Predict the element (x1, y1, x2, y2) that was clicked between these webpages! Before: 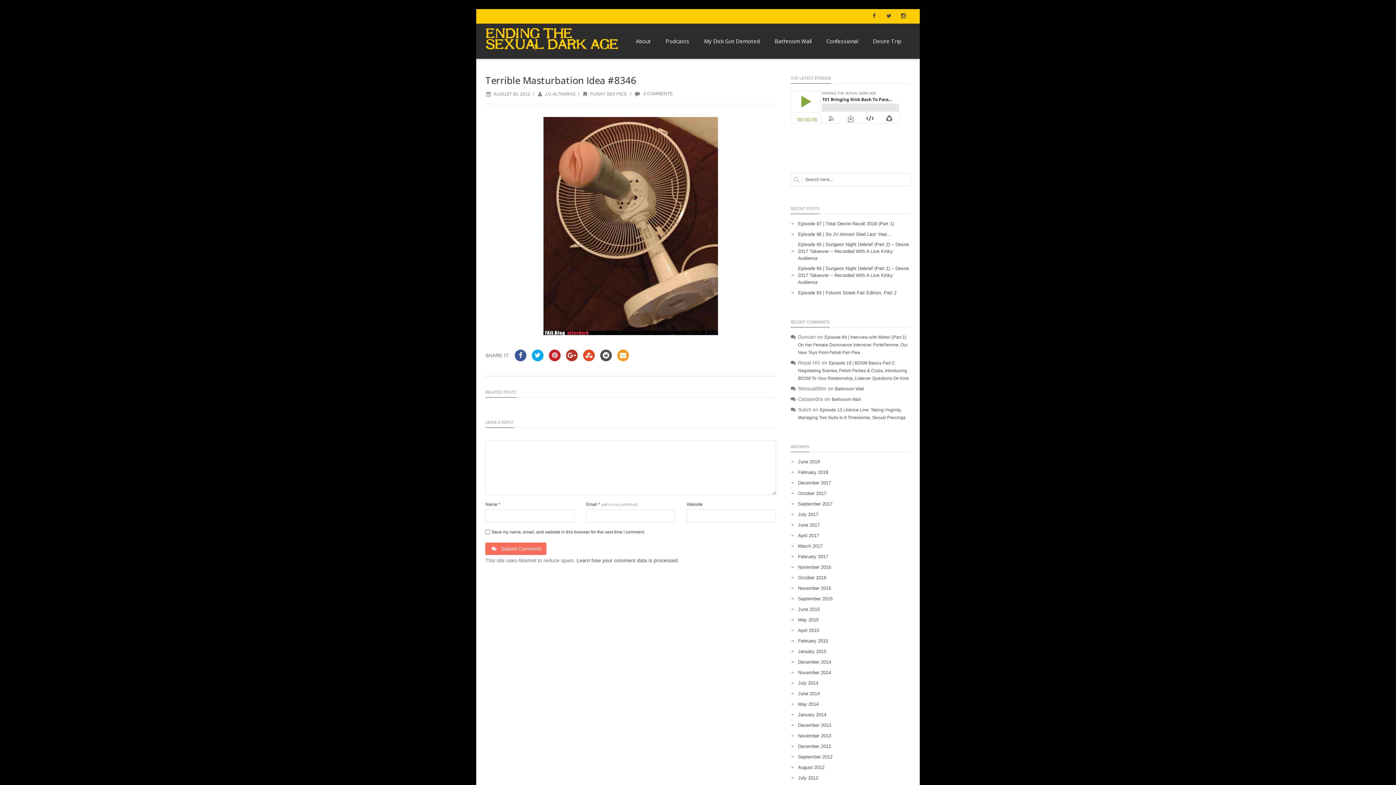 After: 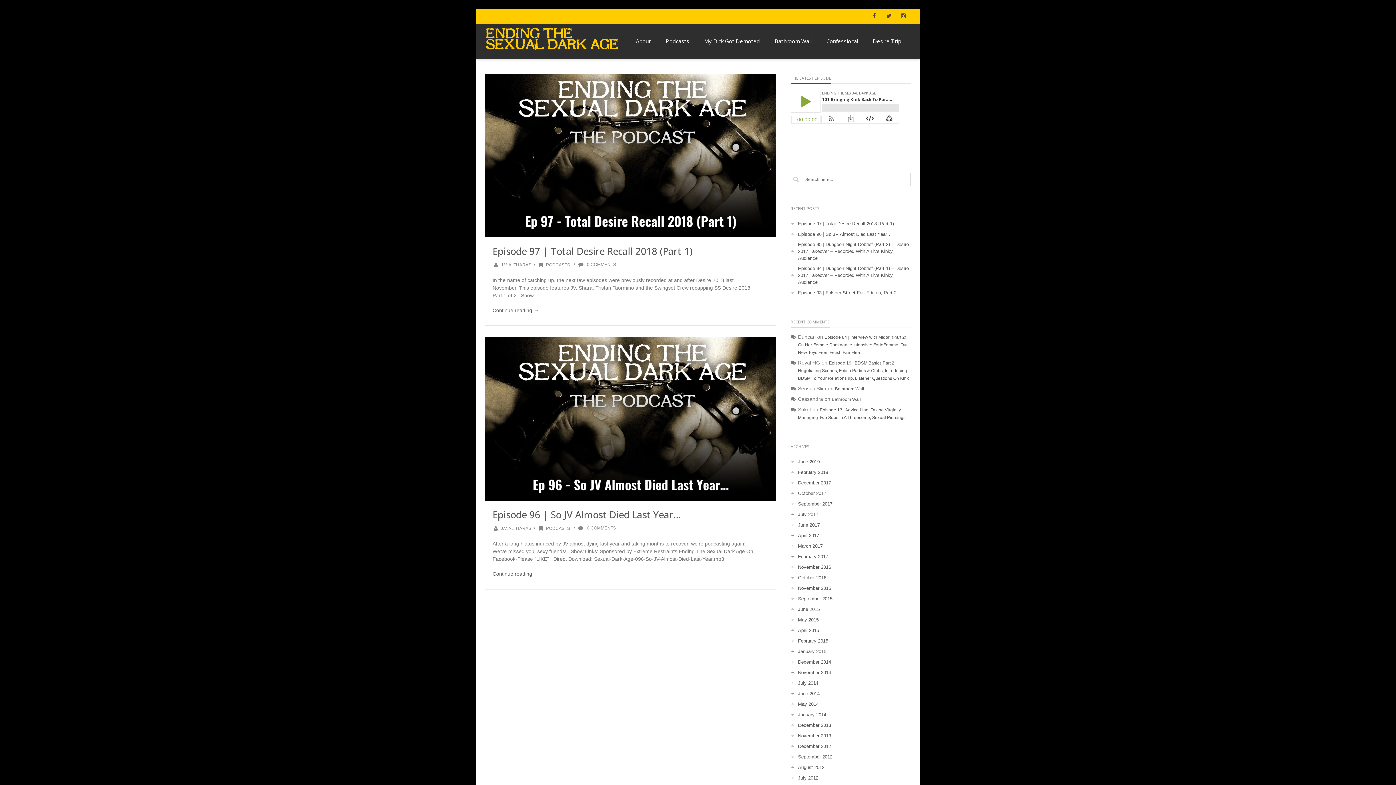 Action: bbox: (790, 458, 820, 465) label: June 2019